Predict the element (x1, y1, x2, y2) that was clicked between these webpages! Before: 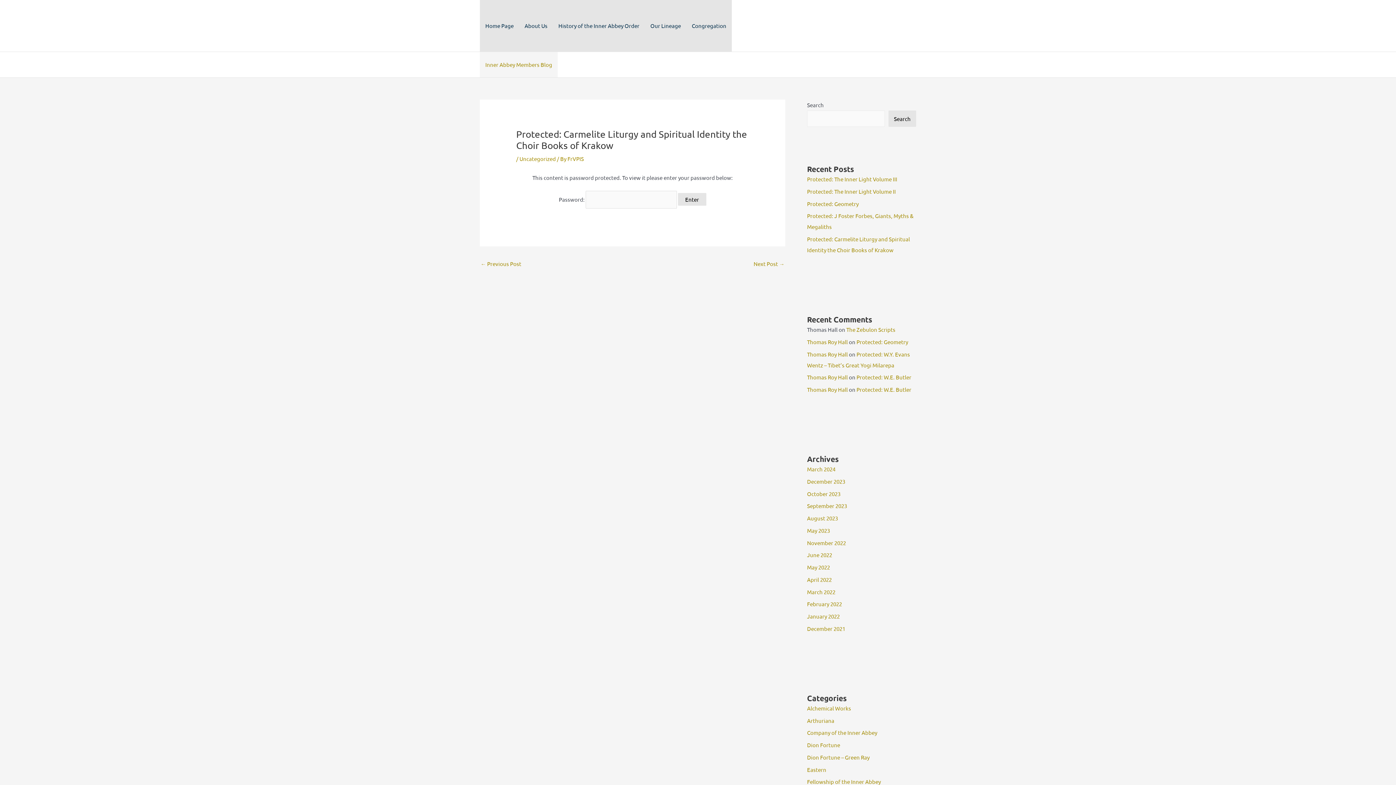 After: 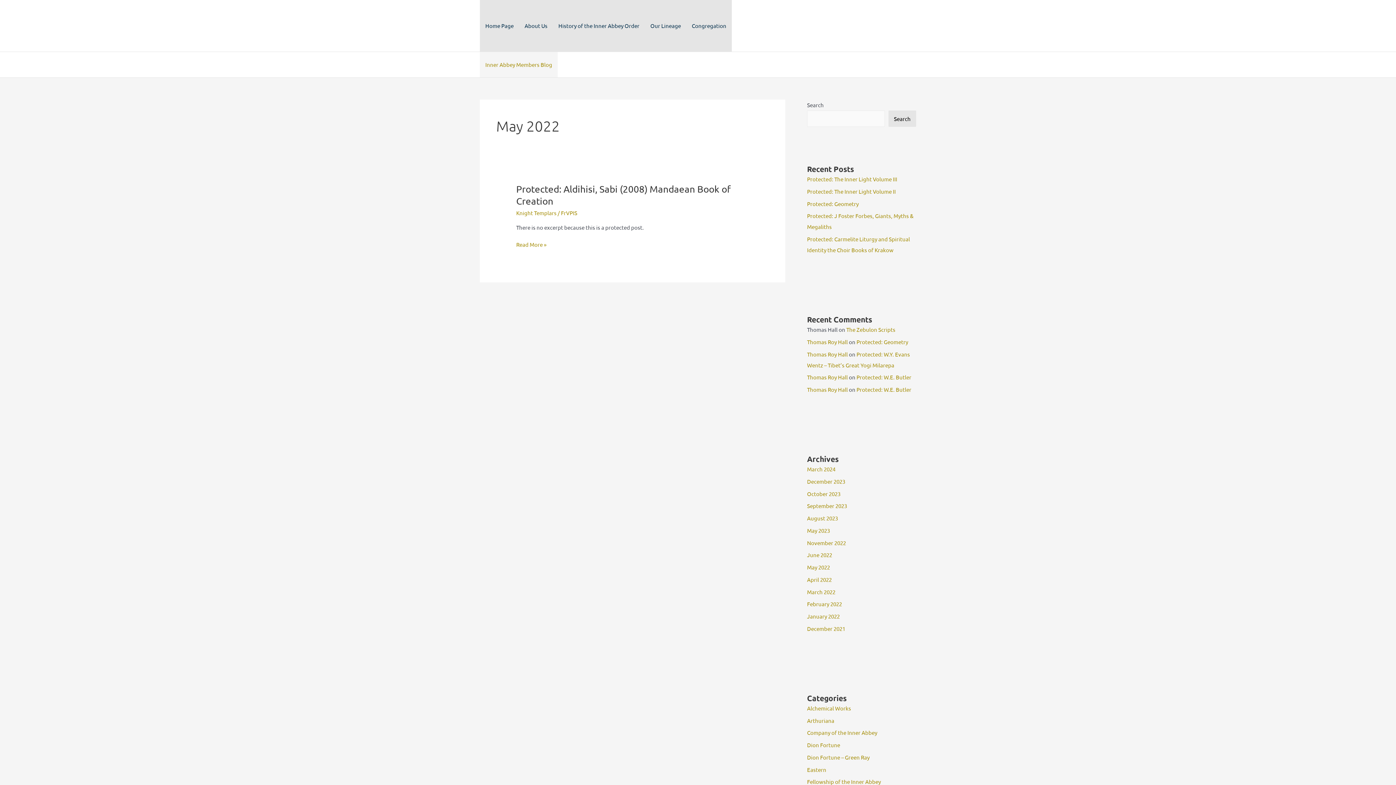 Action: label: May 2022 bbox: (807, 564, 830, 570)